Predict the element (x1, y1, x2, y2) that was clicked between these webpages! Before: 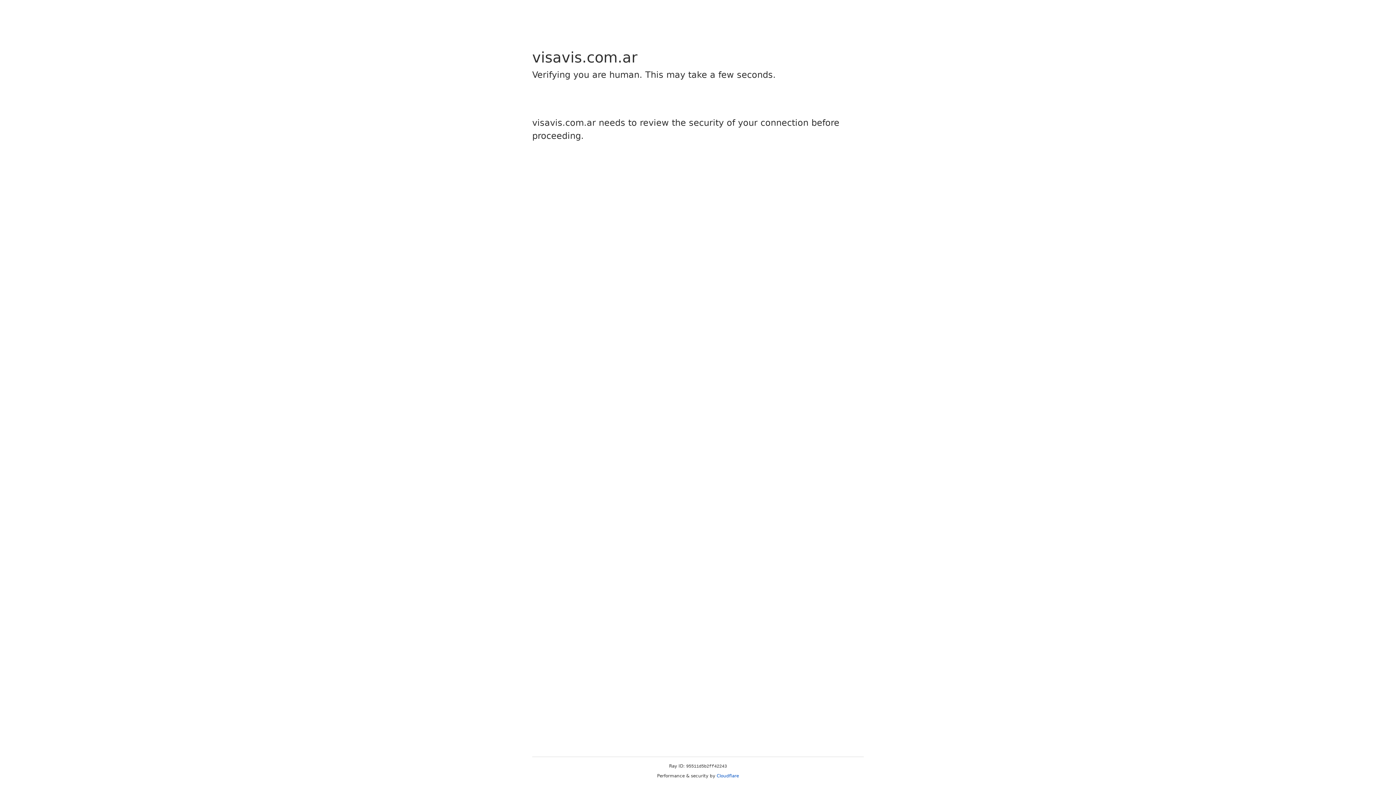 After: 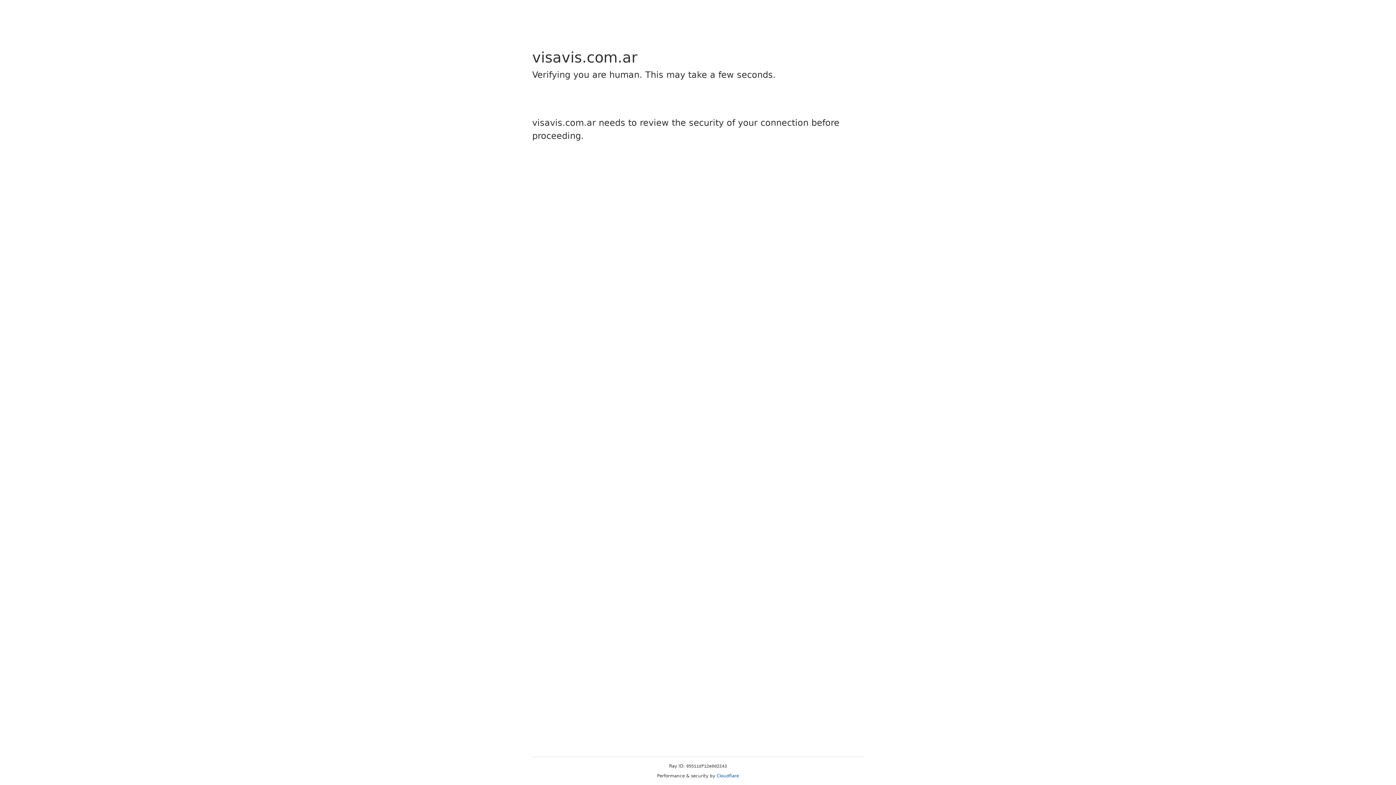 Action: bbox: (716, 773, 739, 778) label: Cloudflare